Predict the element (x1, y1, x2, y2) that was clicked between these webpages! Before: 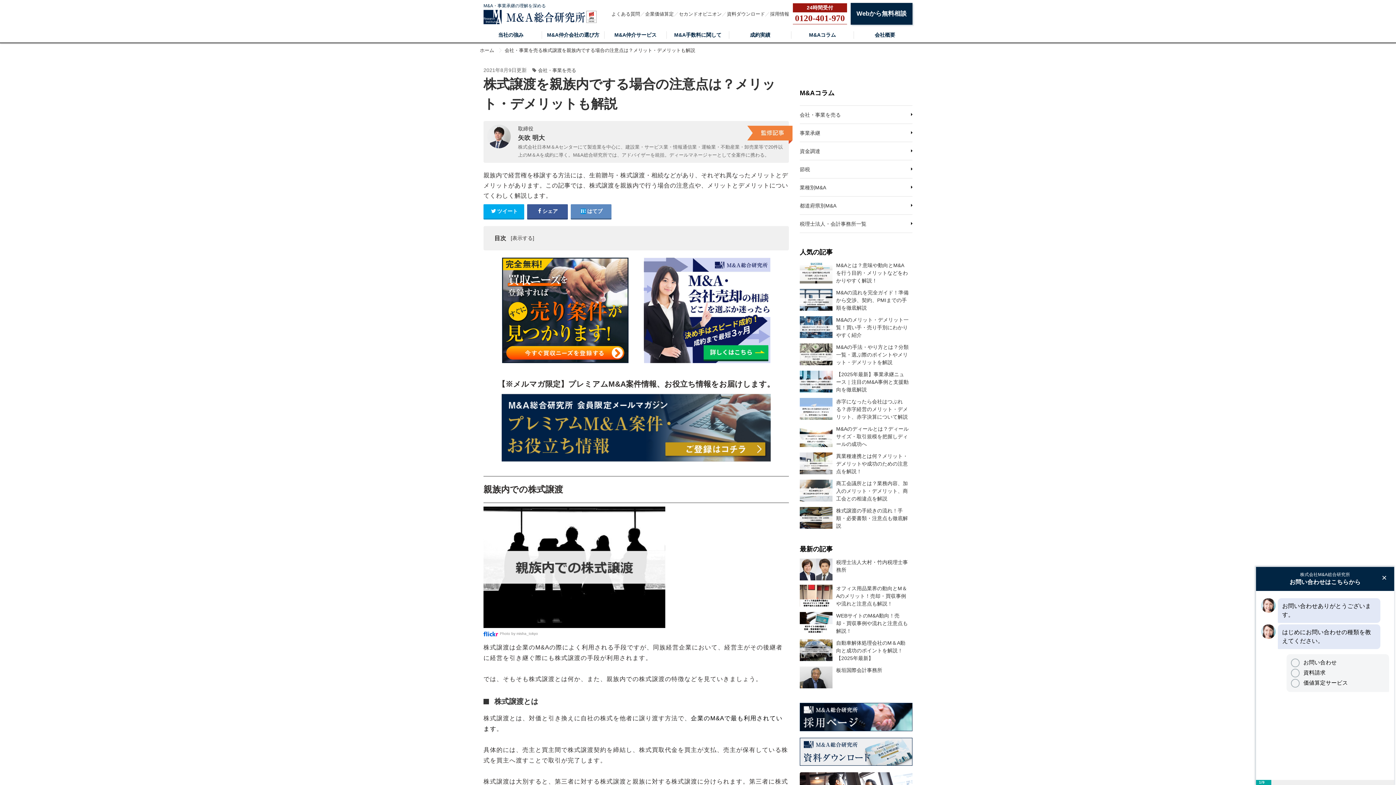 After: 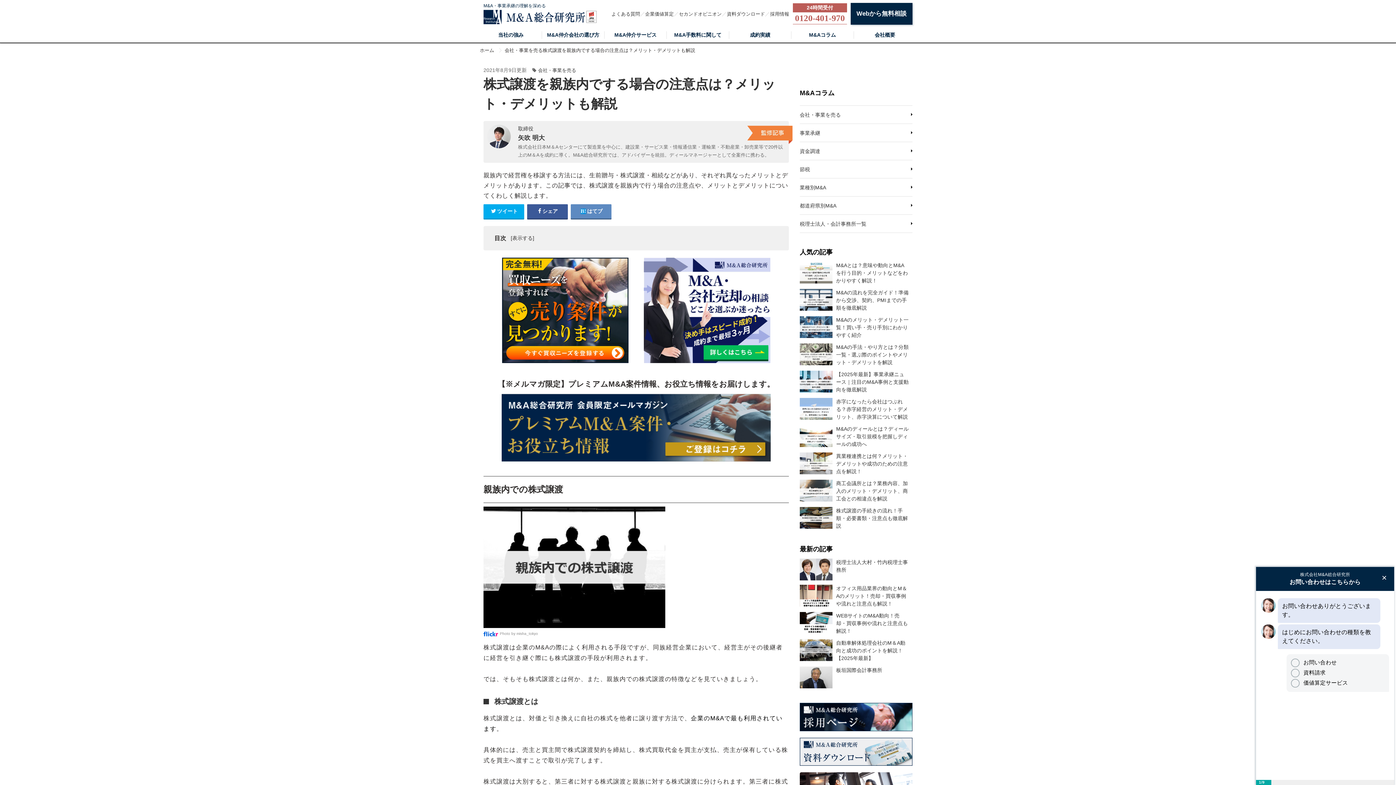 Action: bbox: (793, 3, 847, 24) label: 0120-401-970